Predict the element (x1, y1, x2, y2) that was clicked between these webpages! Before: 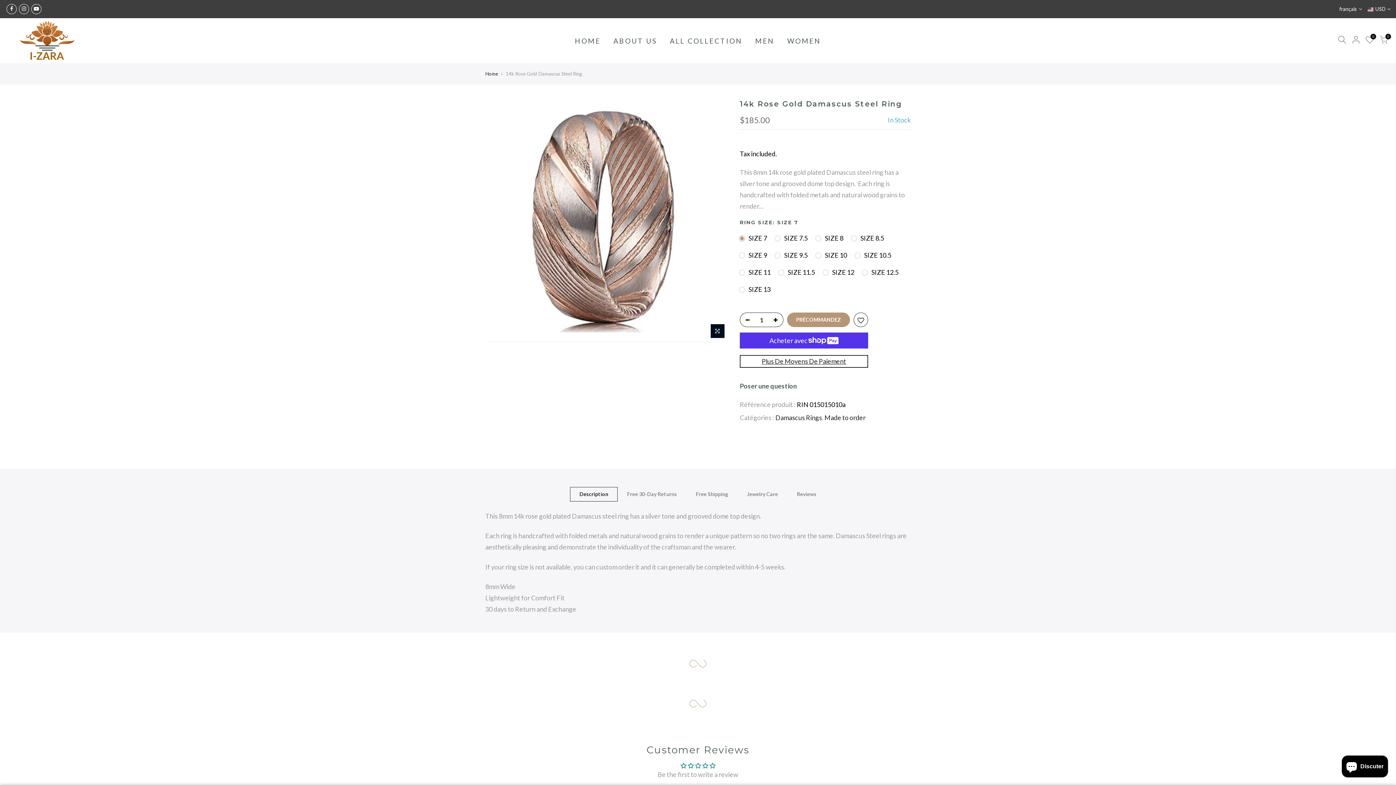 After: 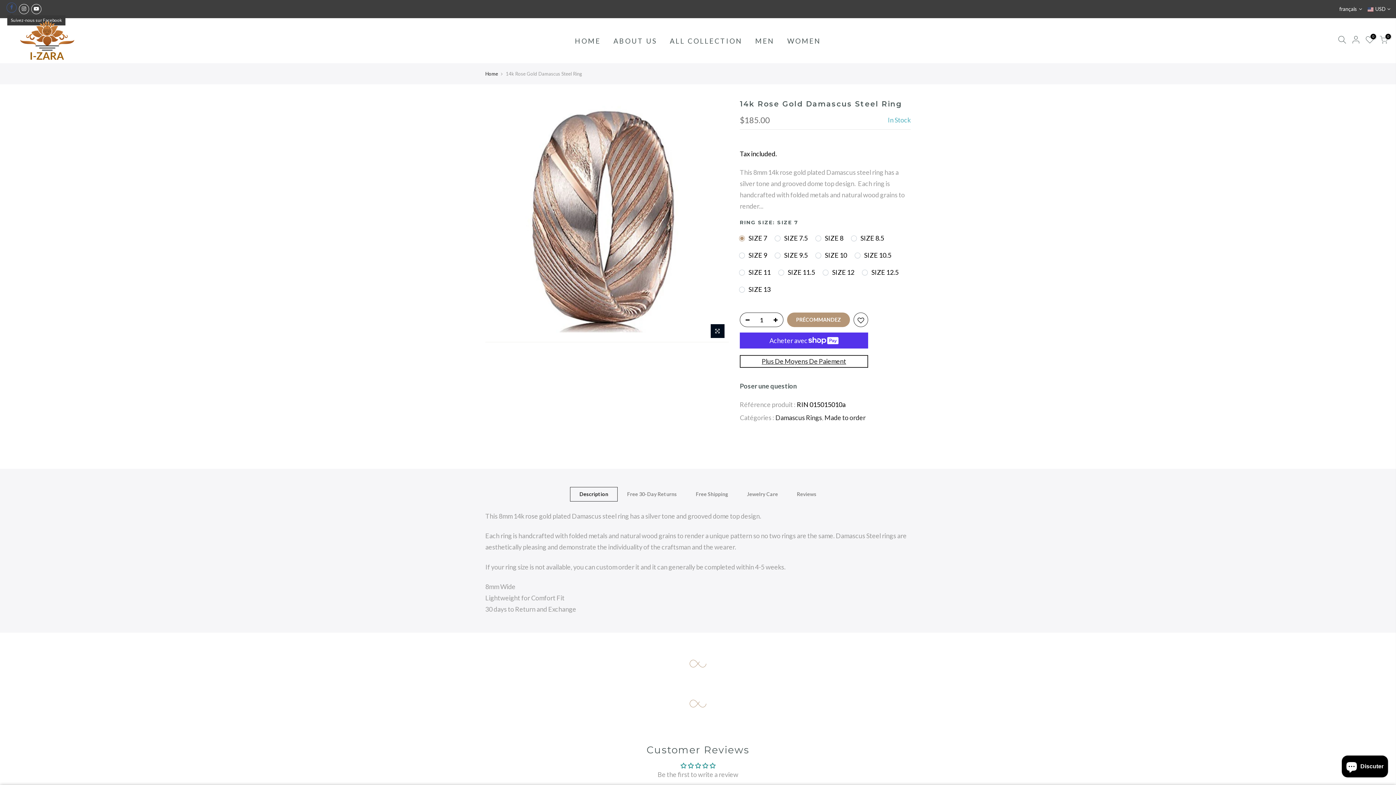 Action: bbox: (6, 4, 16, 14)